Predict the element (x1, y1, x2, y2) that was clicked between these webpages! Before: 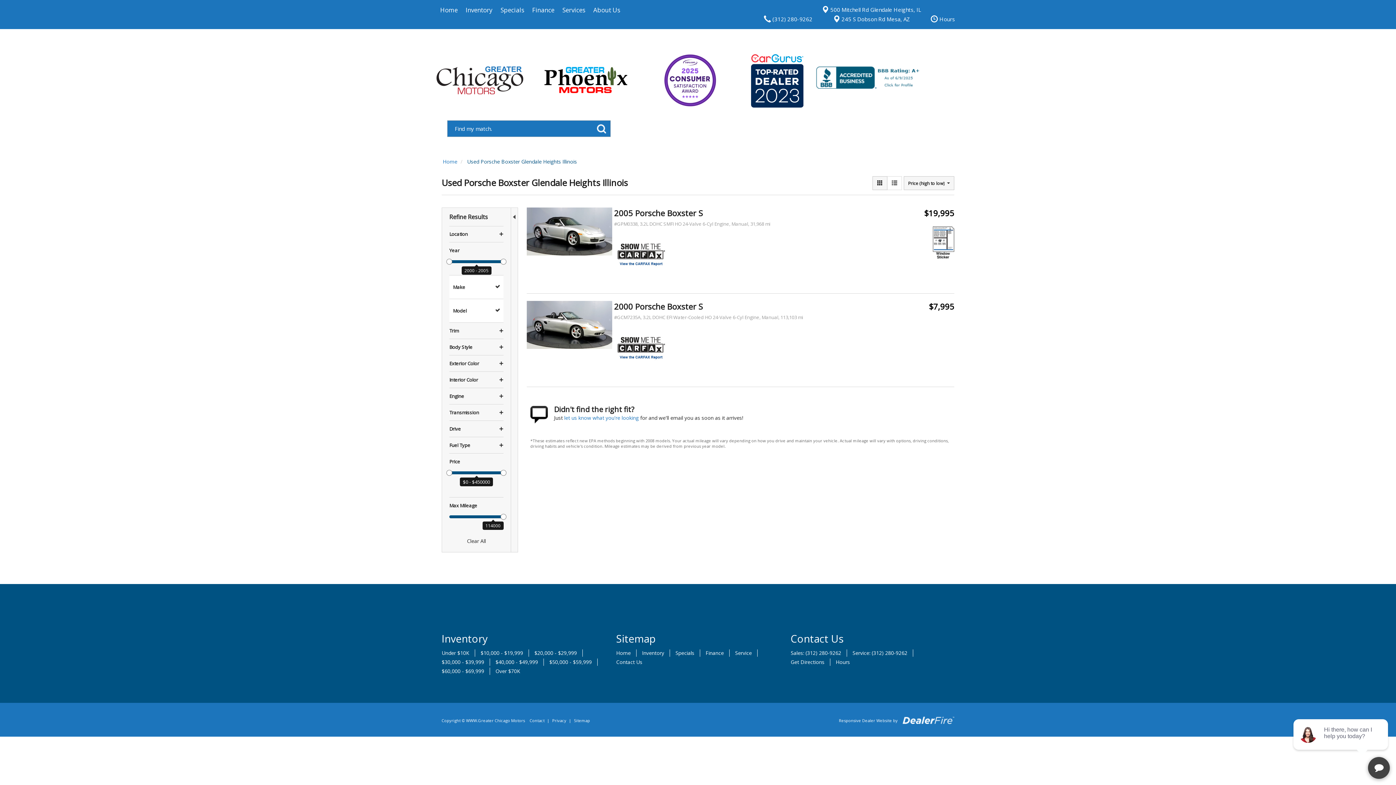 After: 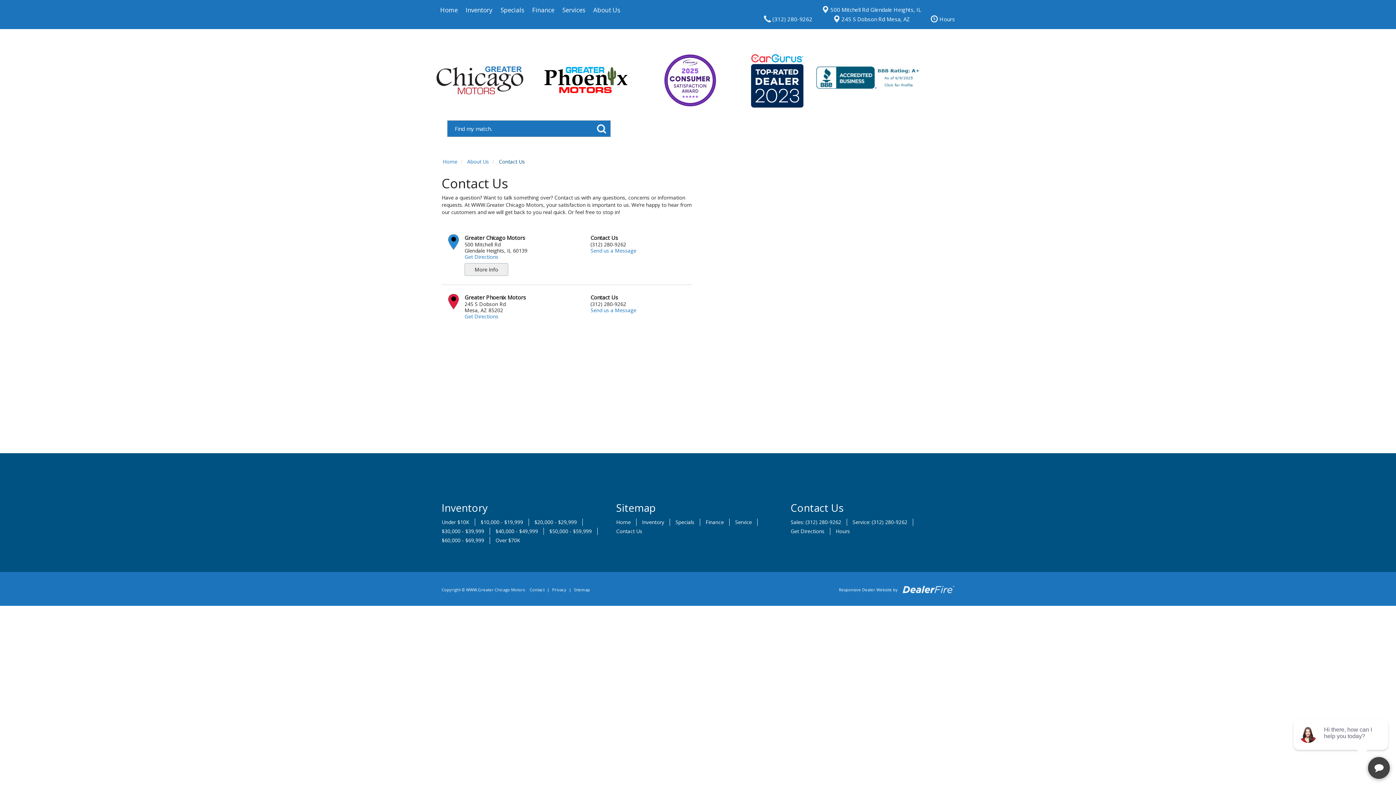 Action: label: Hours bbox: (836, 658, 850, 665)